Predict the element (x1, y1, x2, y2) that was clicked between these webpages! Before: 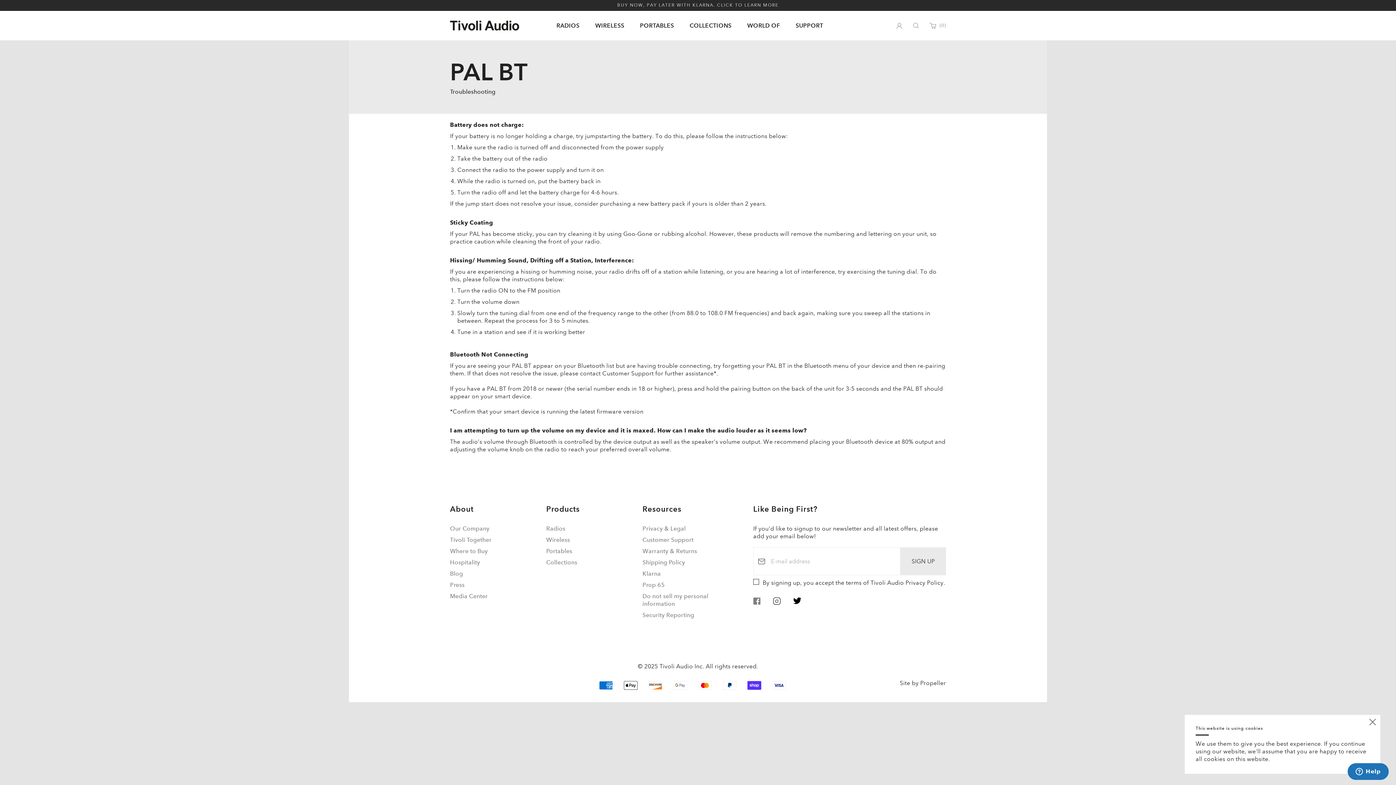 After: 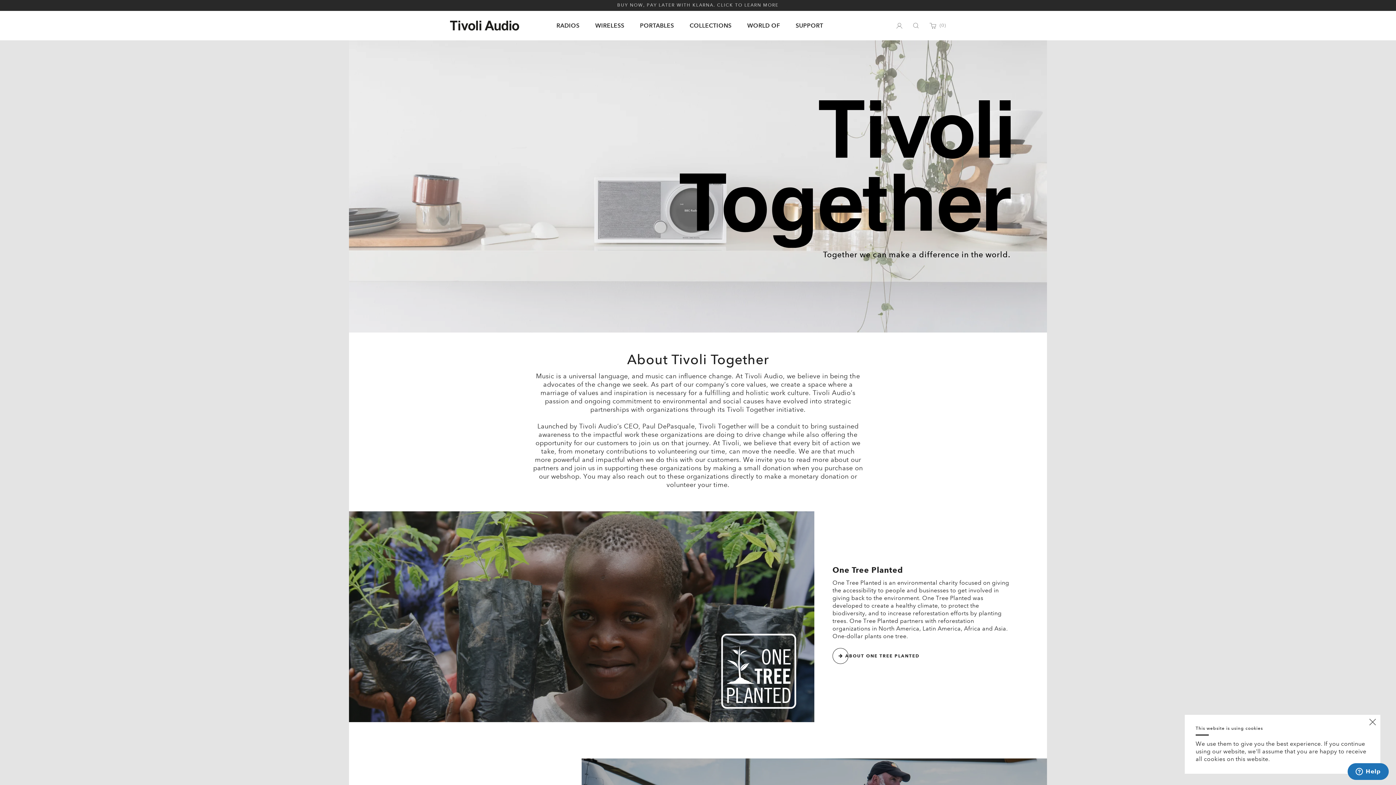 Action: bbox: (450, 536, 491, 543) label: Tivoli Together